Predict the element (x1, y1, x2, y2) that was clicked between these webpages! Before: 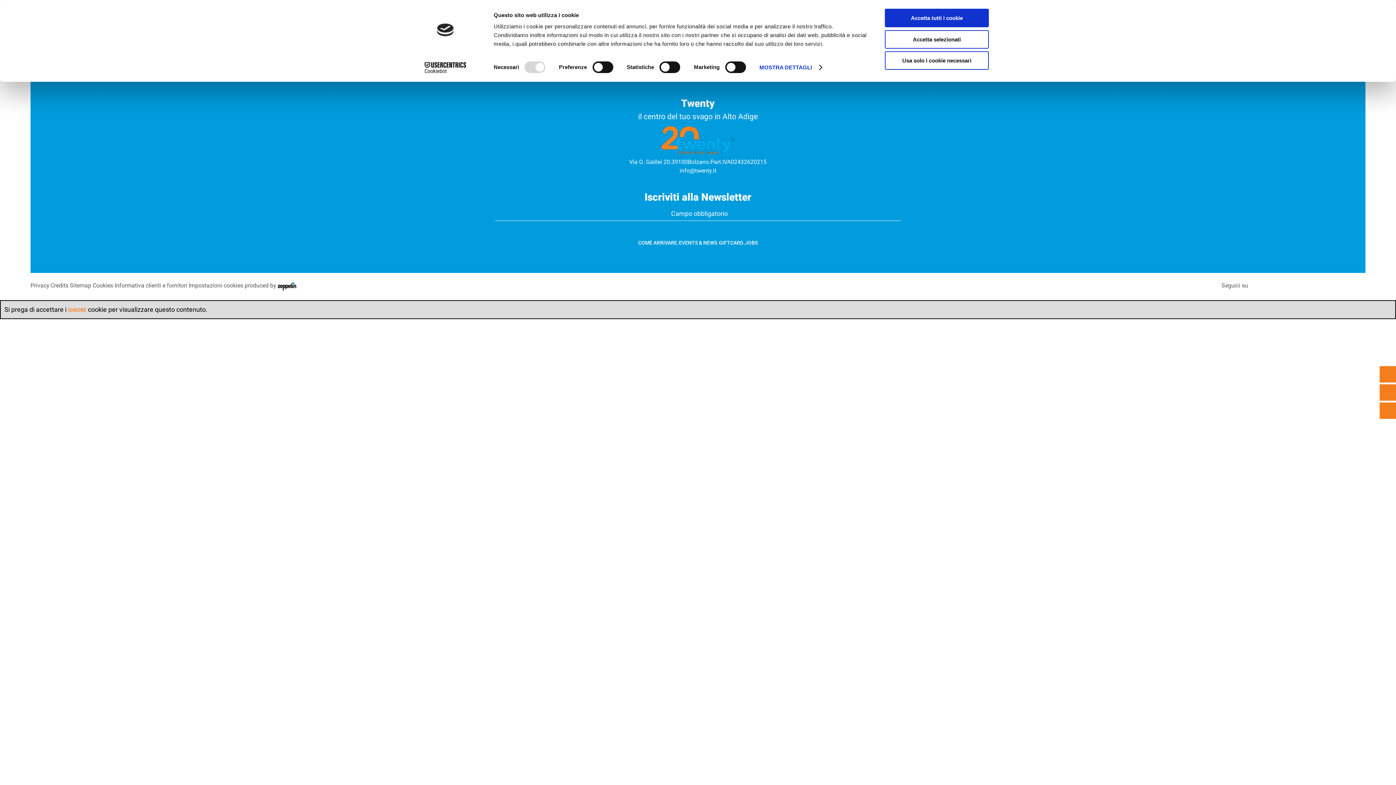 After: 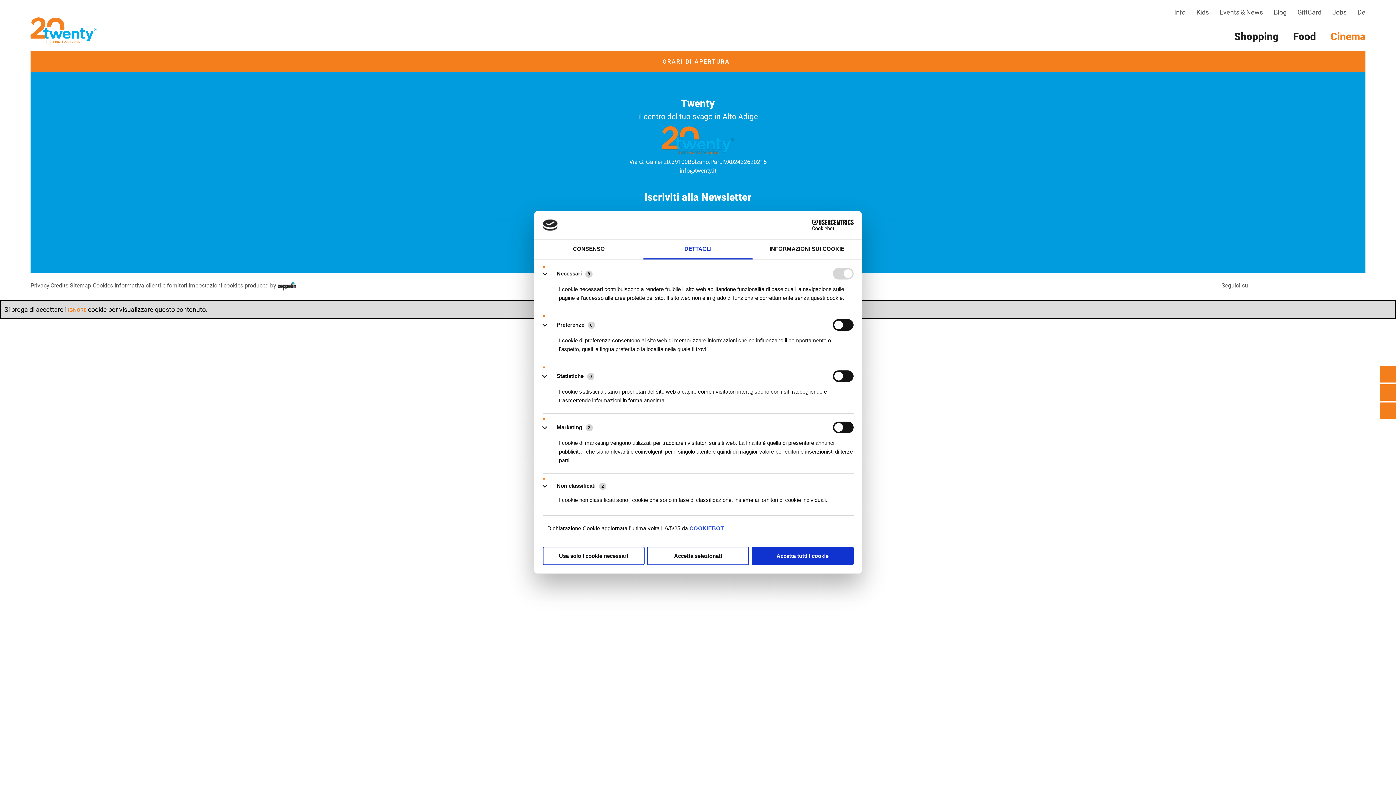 Action: bbox: (759, 62, 821, 73) label: MOSTRA DETTAGLI